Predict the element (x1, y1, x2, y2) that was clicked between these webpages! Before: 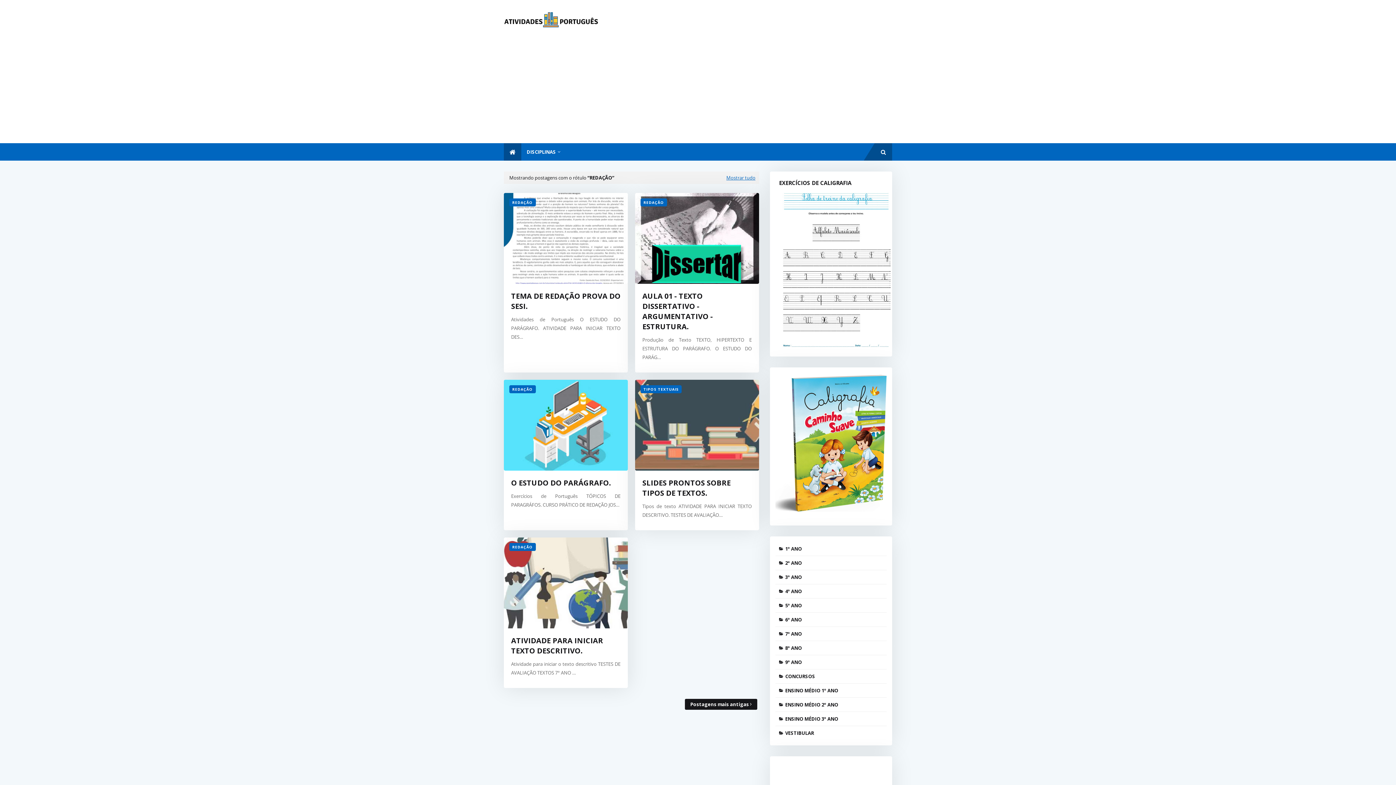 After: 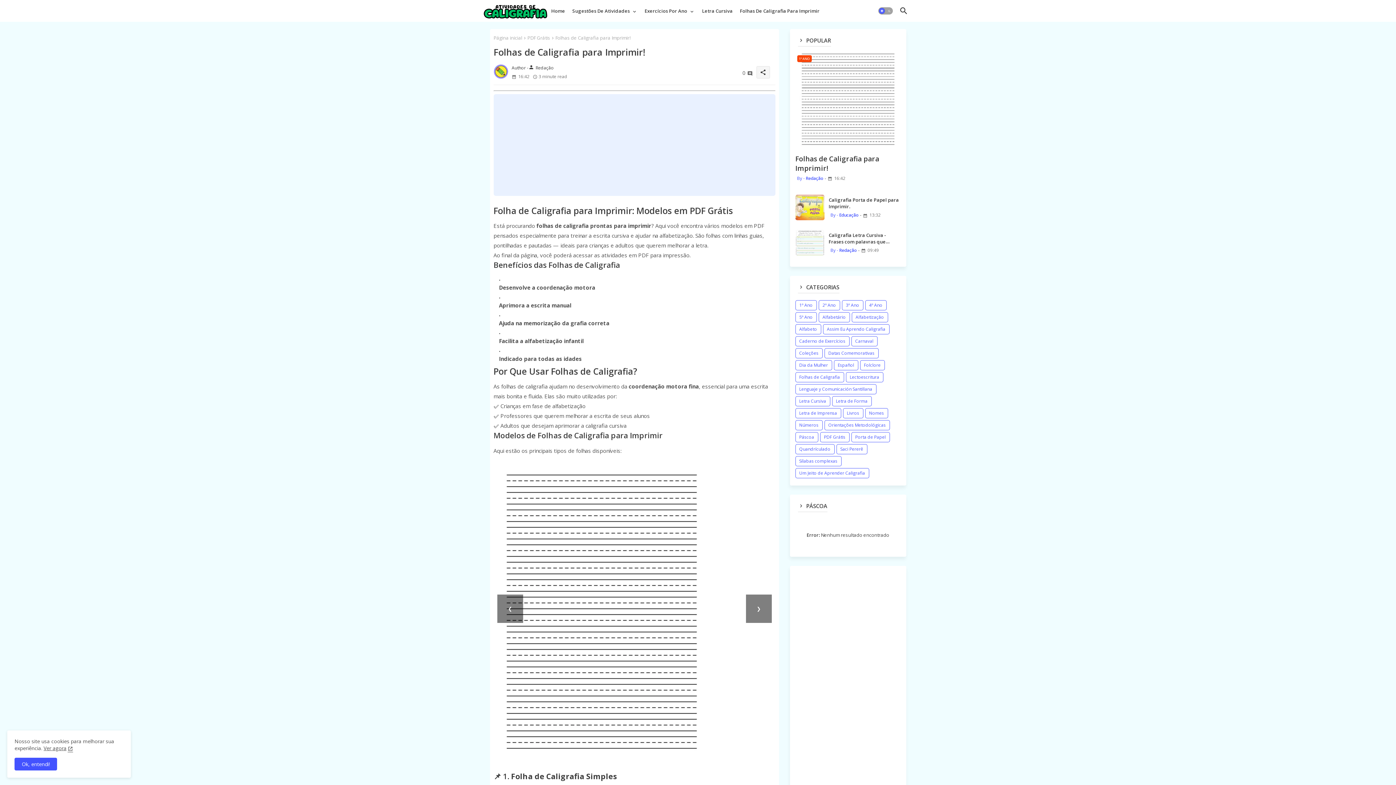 Action: bbox: (780, 344, 892, 351)